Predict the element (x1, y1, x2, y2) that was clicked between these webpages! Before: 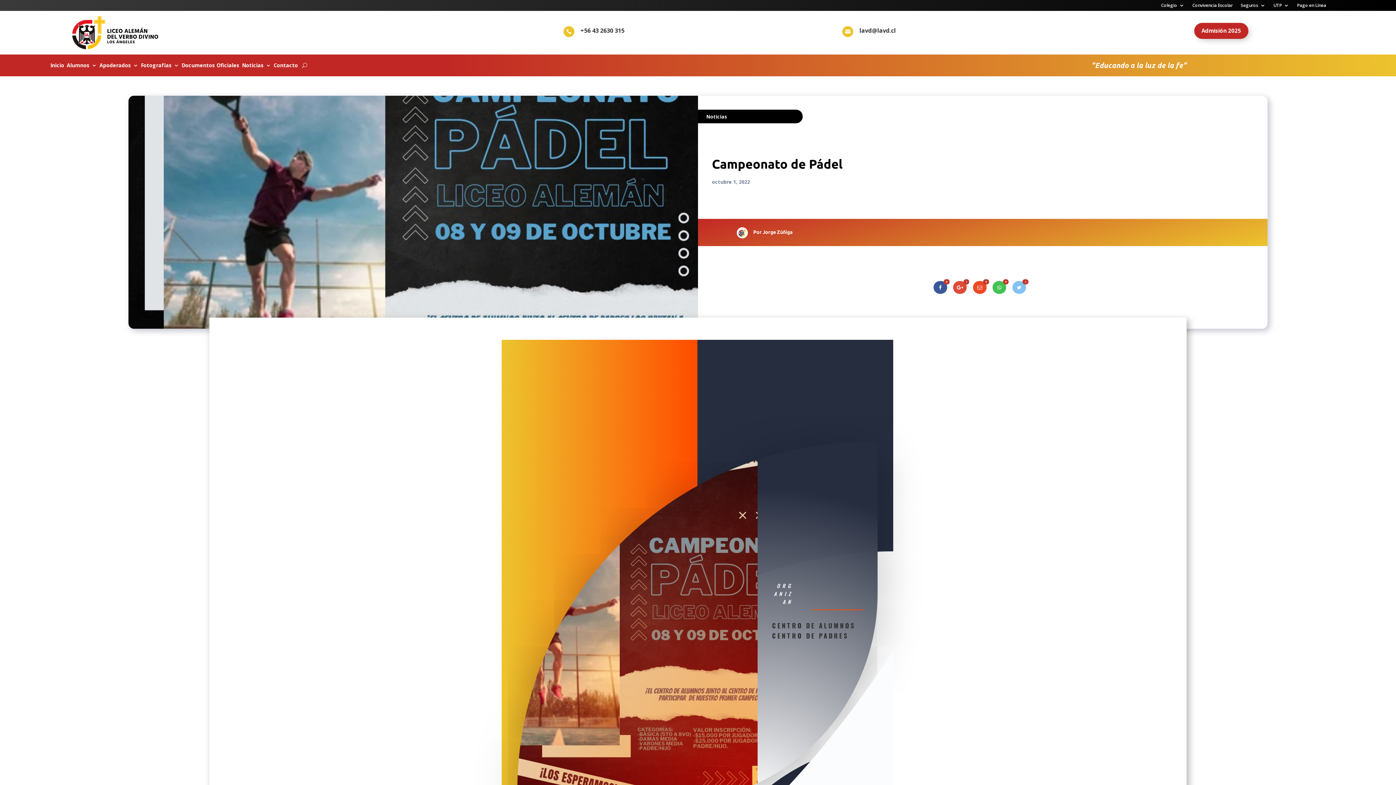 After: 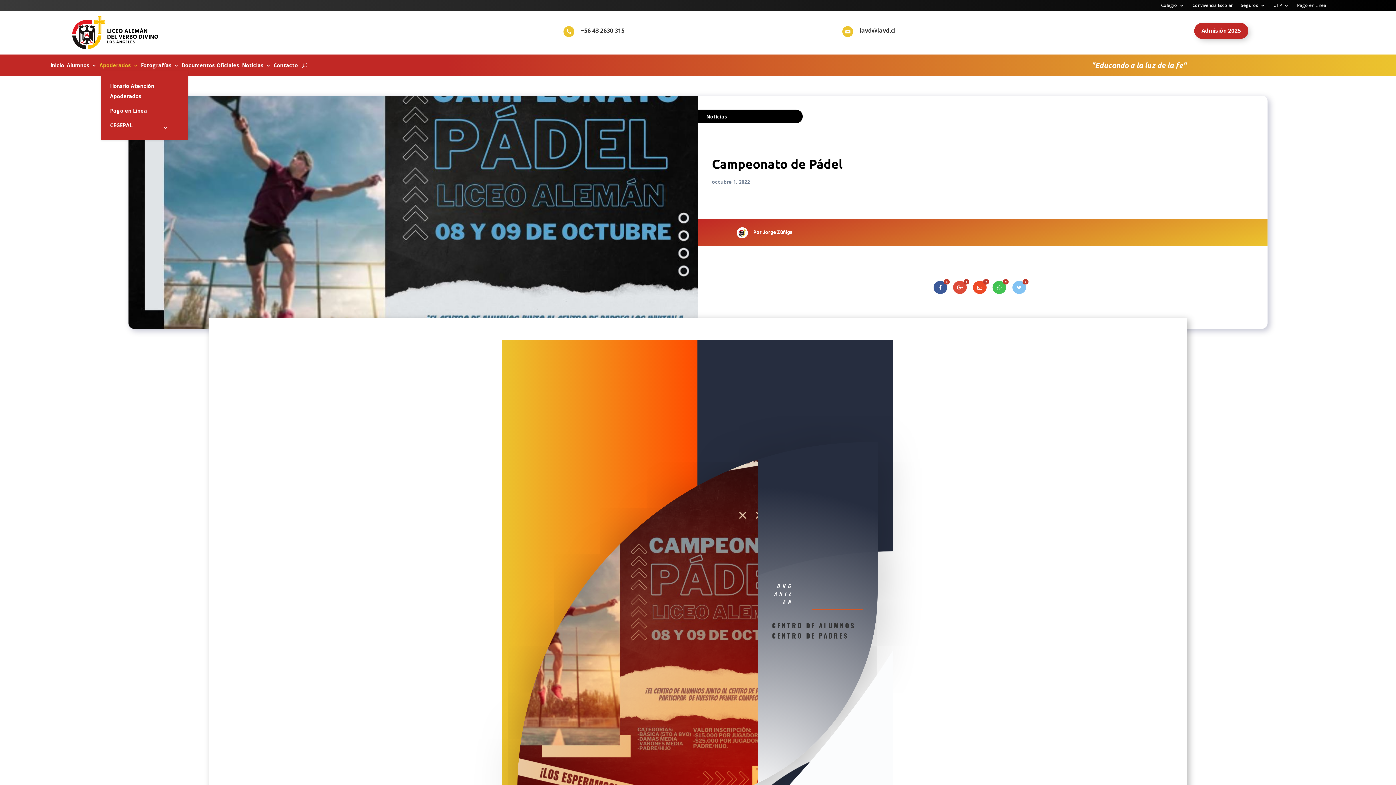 Action: bbox: (99, 62, 138, 70) label: Apoderados